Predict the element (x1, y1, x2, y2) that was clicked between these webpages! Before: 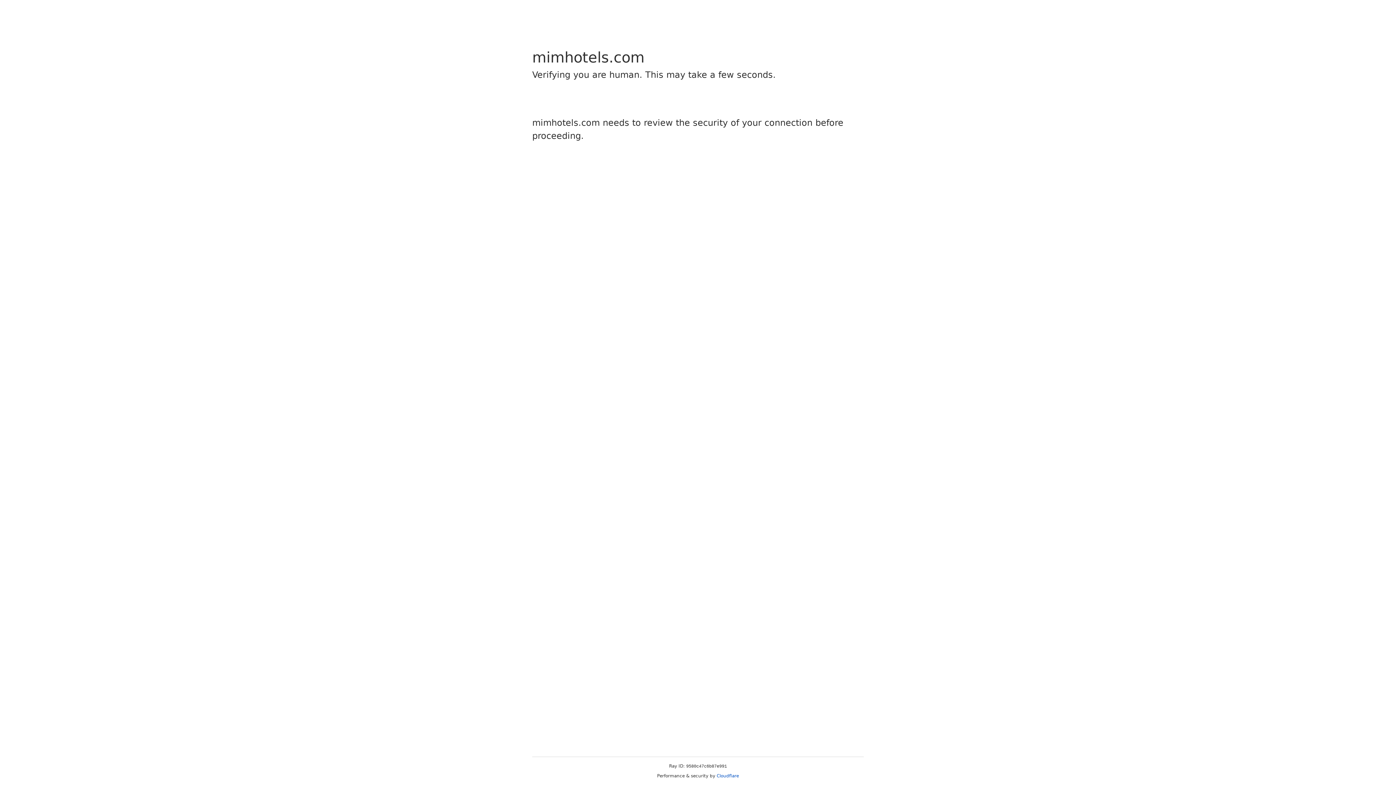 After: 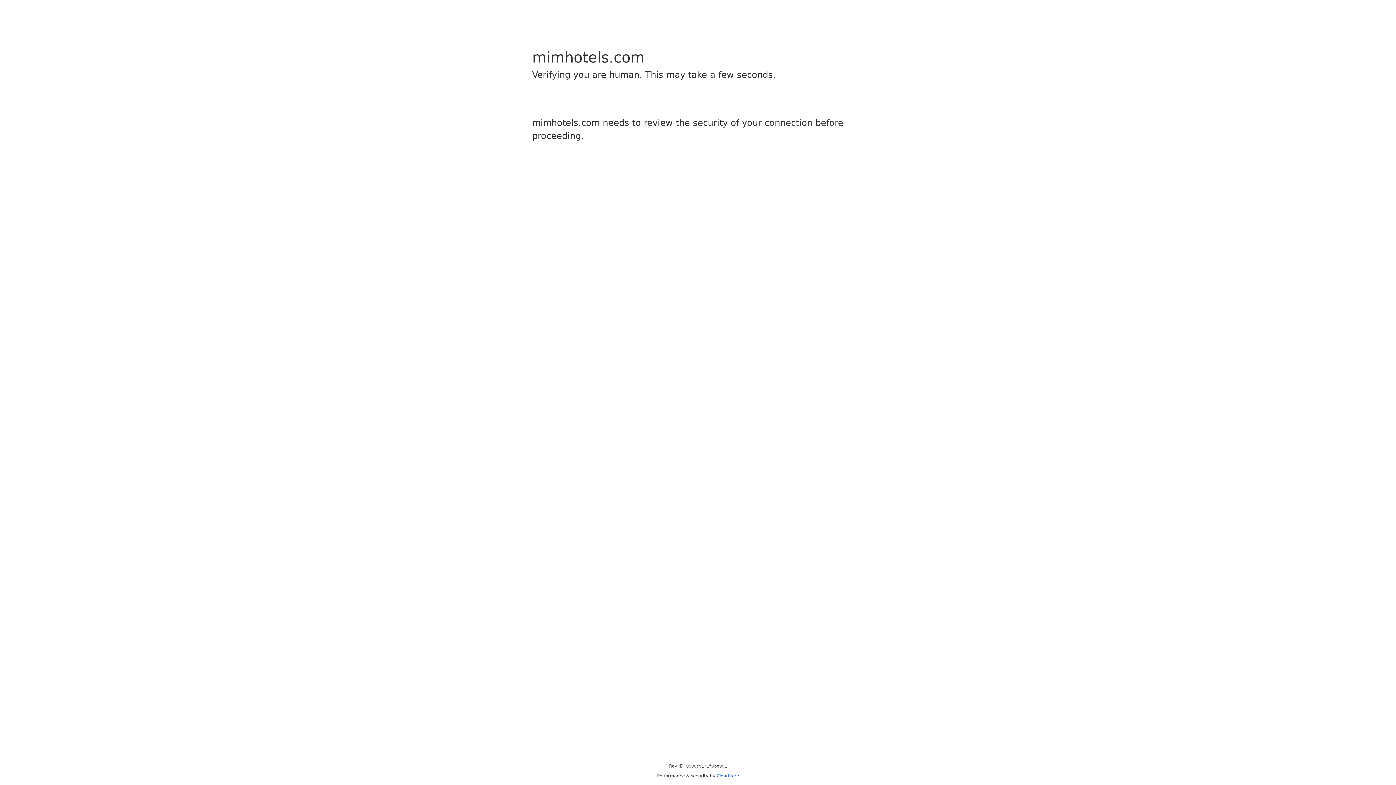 Action: label: Cloudflare bbox: (716, 773, 739, 778)